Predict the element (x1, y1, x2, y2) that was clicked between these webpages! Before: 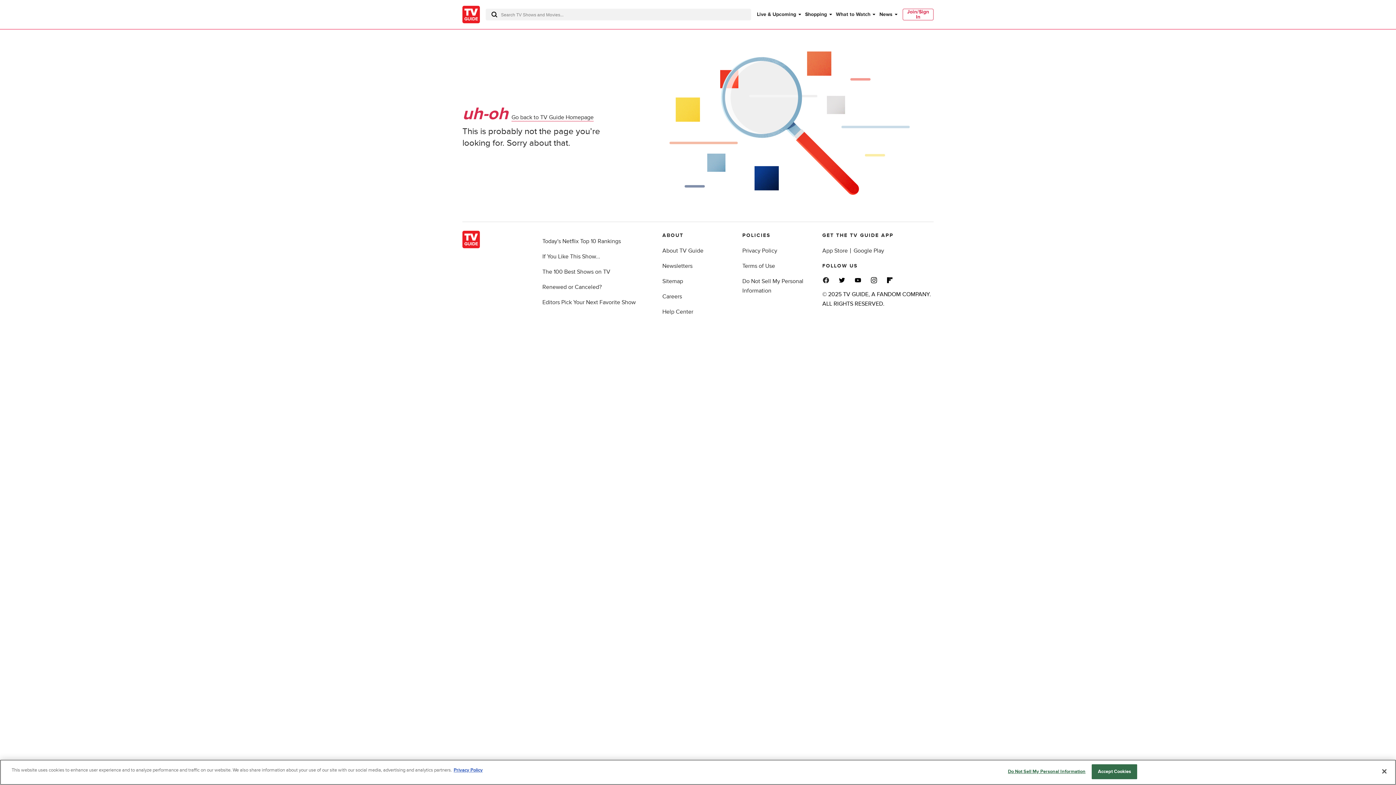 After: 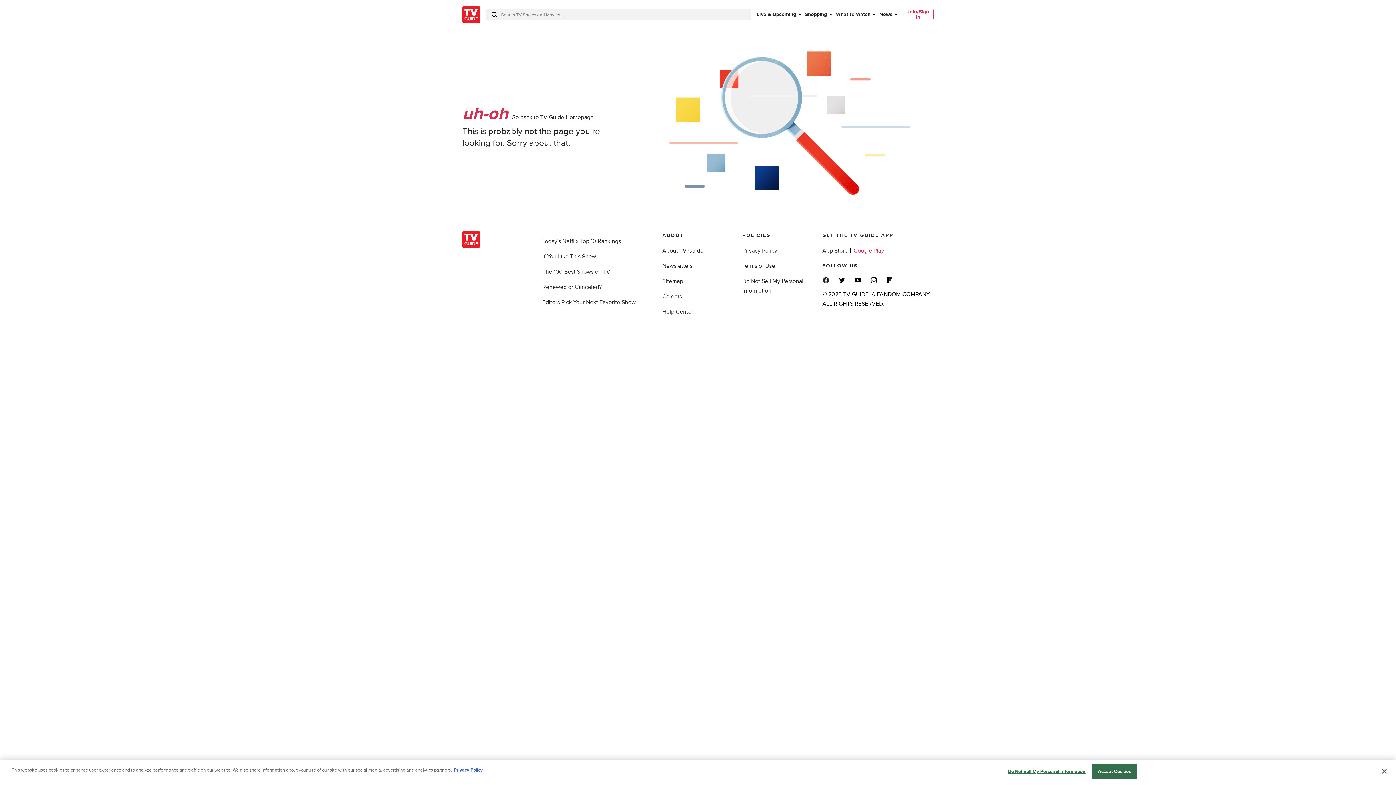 Action: label: Google Play bbox: (853, 247, 887, 254)